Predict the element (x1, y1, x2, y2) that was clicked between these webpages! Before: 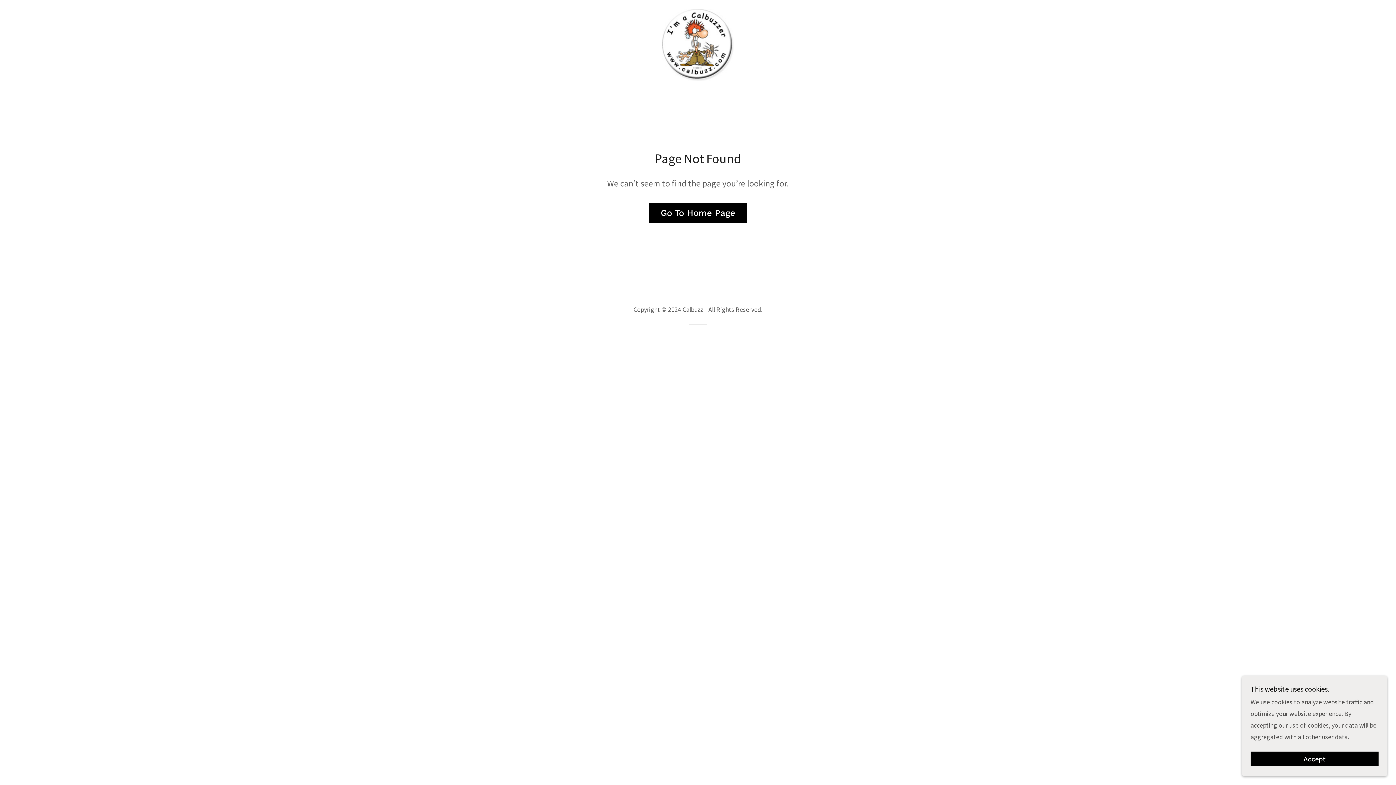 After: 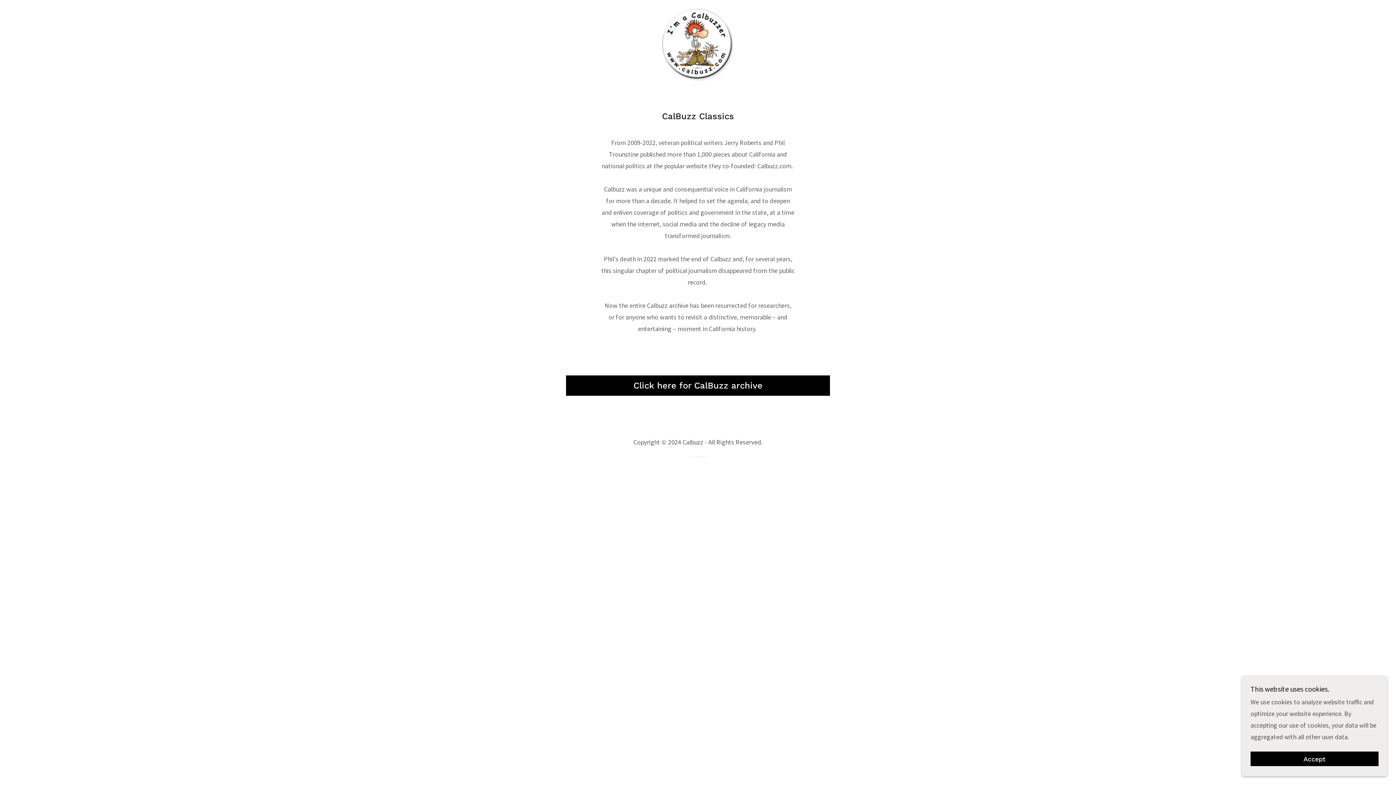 Action: bbox: (662, 40, 734, 48)